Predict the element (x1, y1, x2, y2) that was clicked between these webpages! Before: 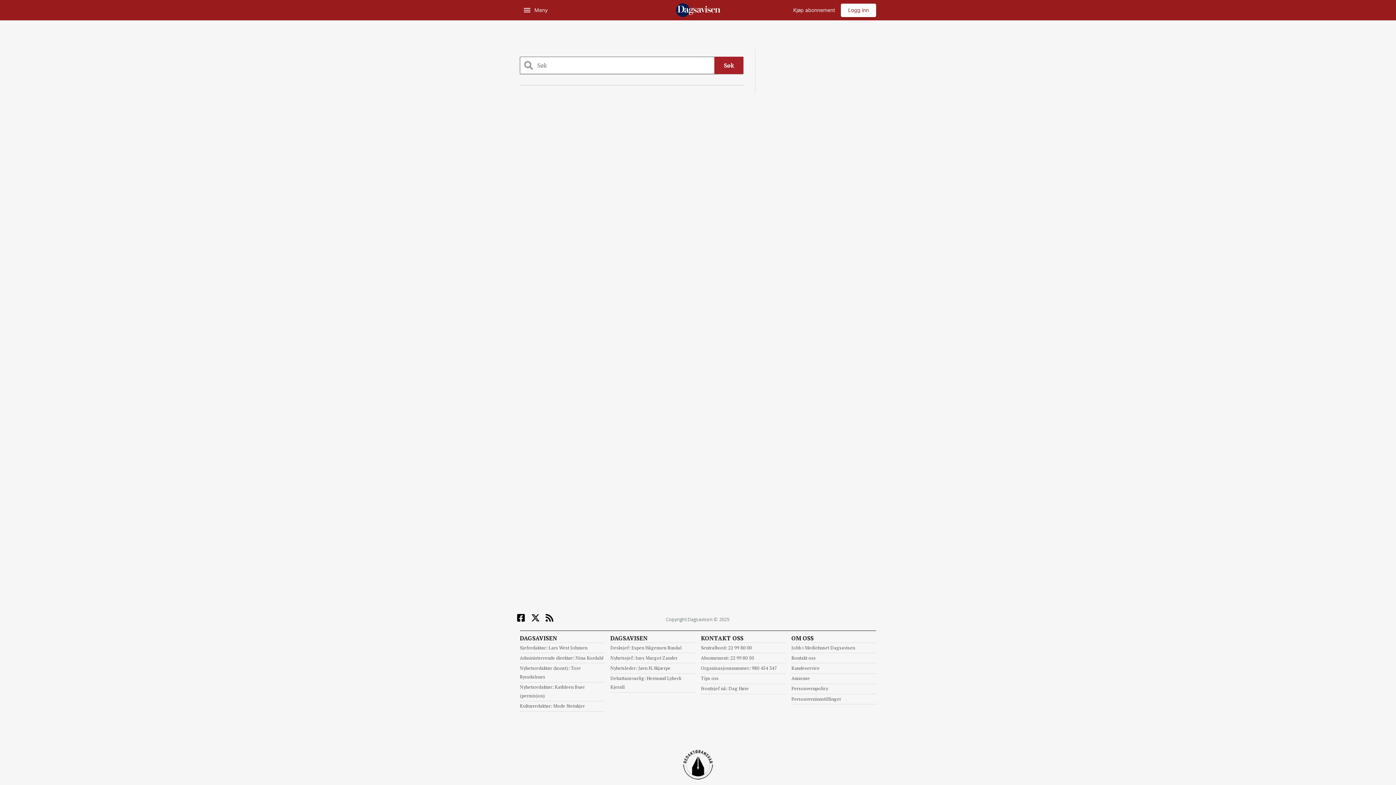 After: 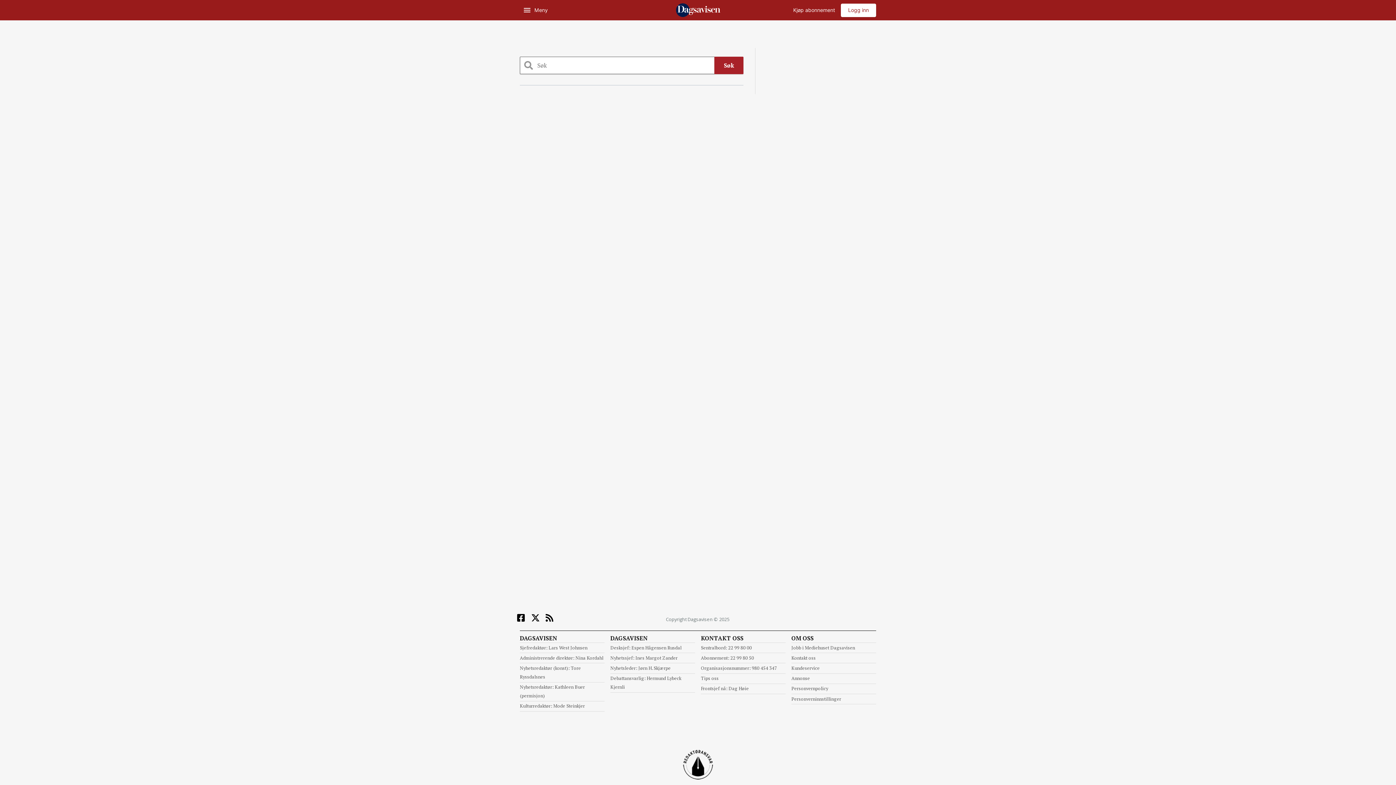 Action: bbox: (513, 610, 528, 625)